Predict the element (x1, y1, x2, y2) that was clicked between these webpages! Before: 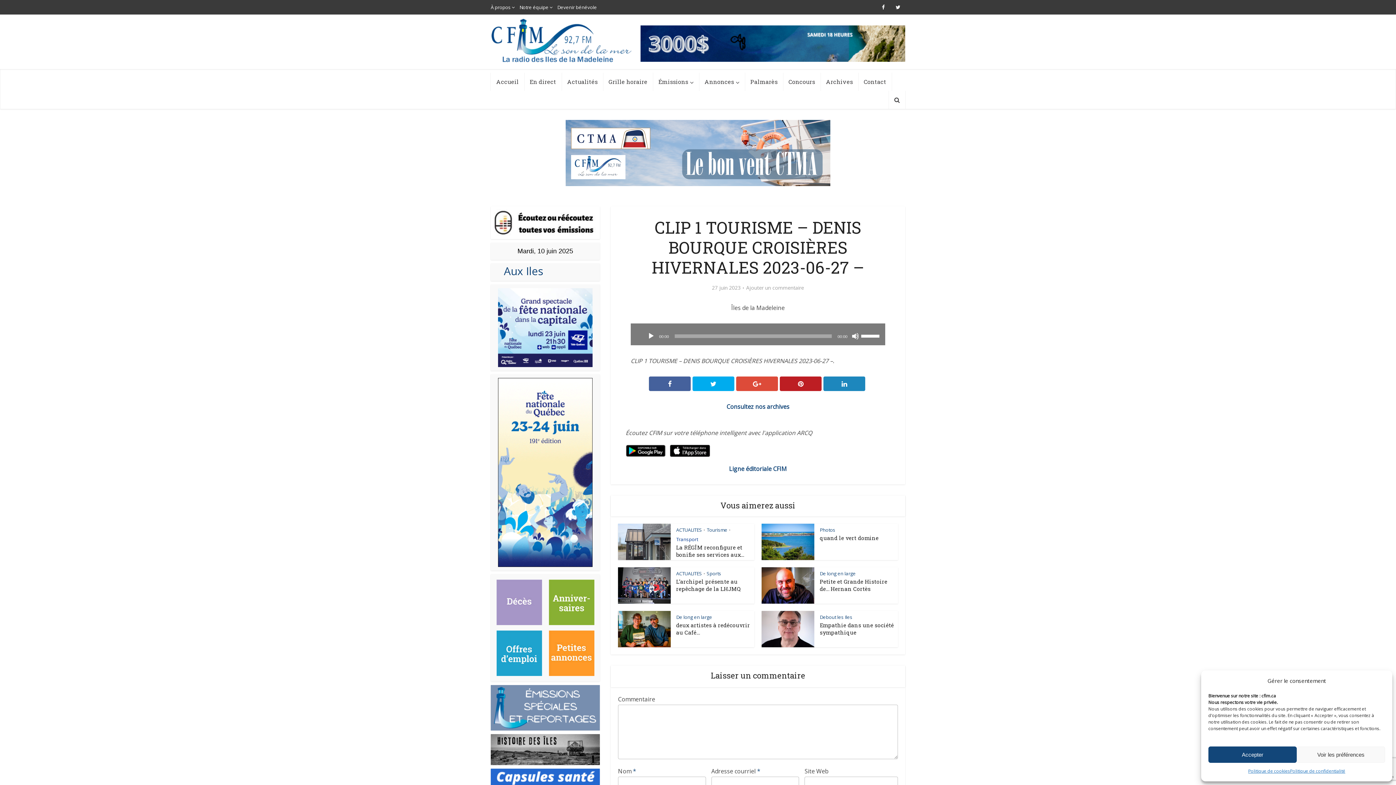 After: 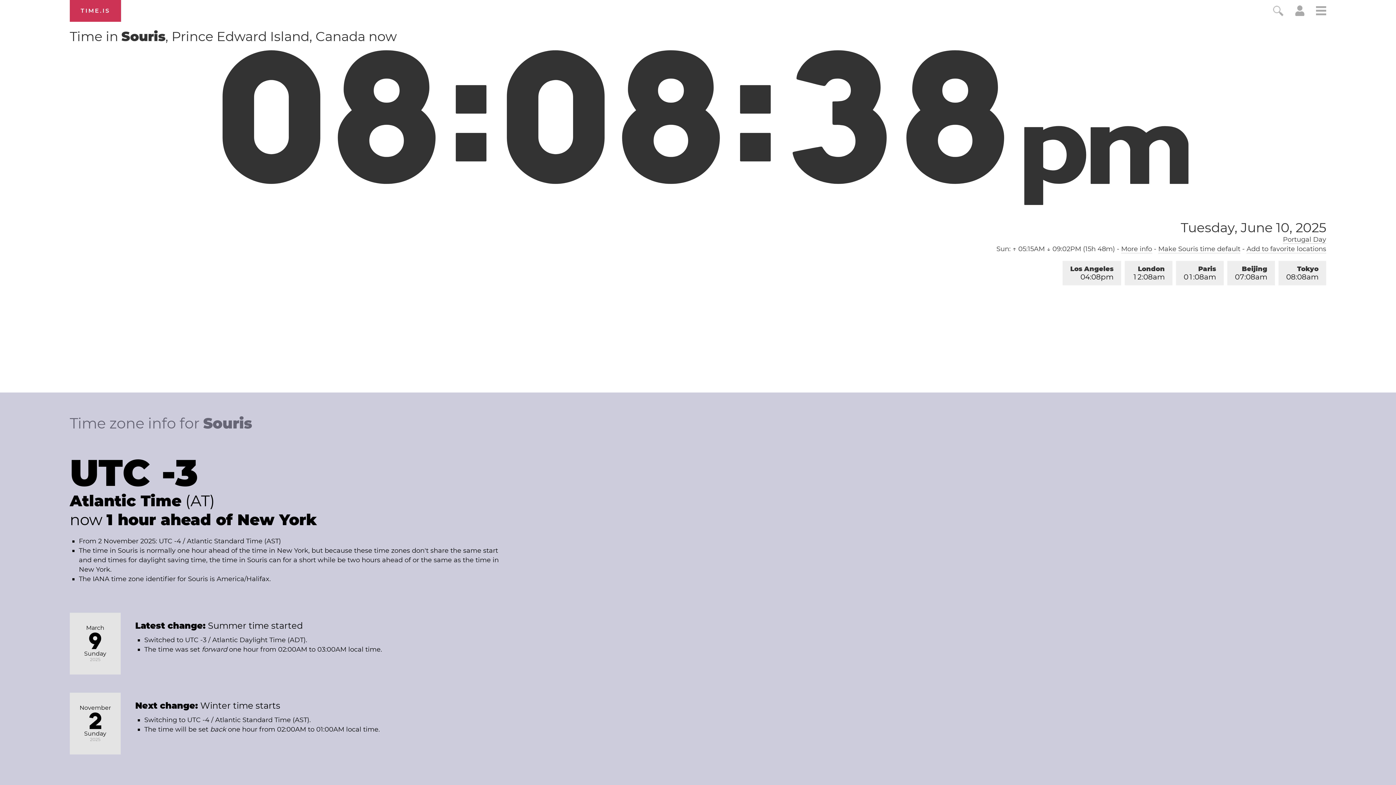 Action: label:   Aux Iles bbox: (498, 263, 543, 278)